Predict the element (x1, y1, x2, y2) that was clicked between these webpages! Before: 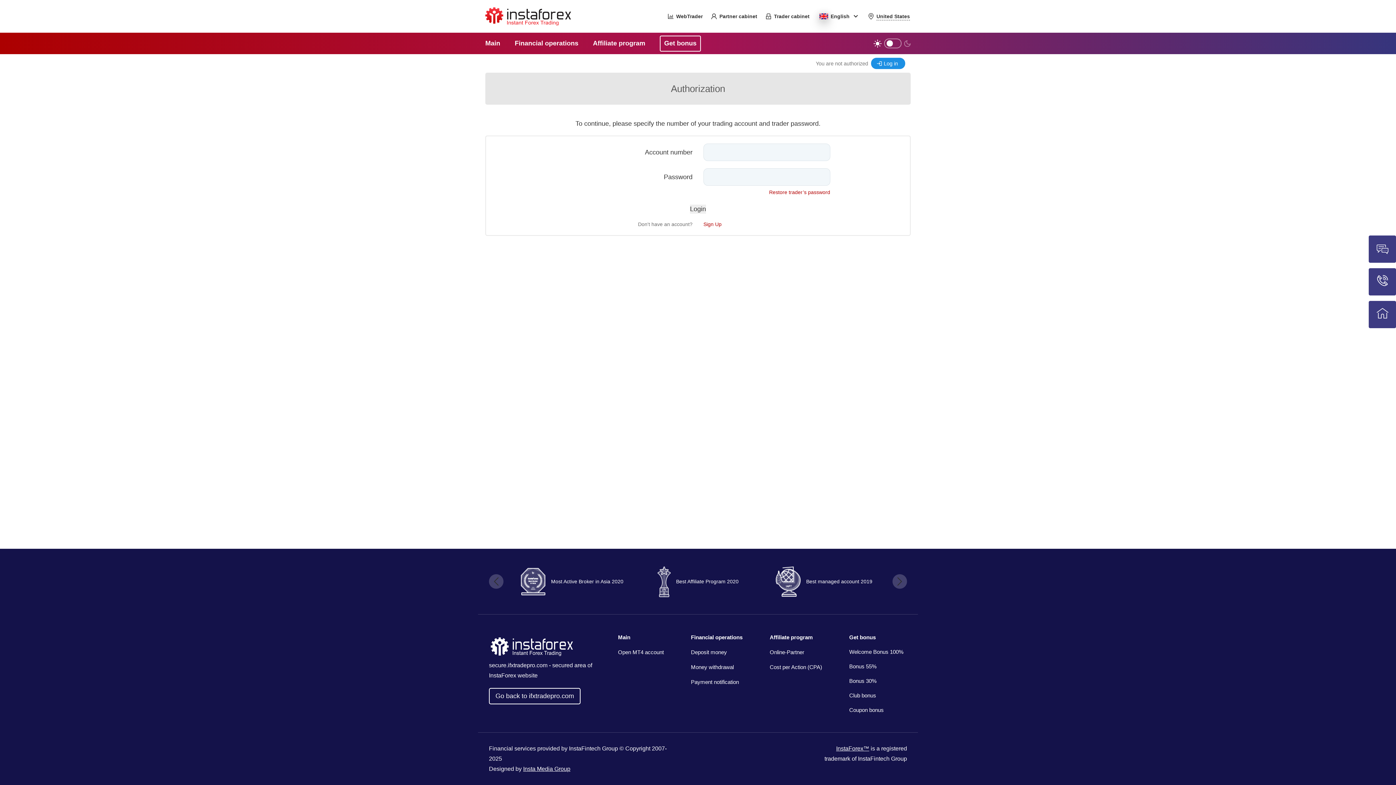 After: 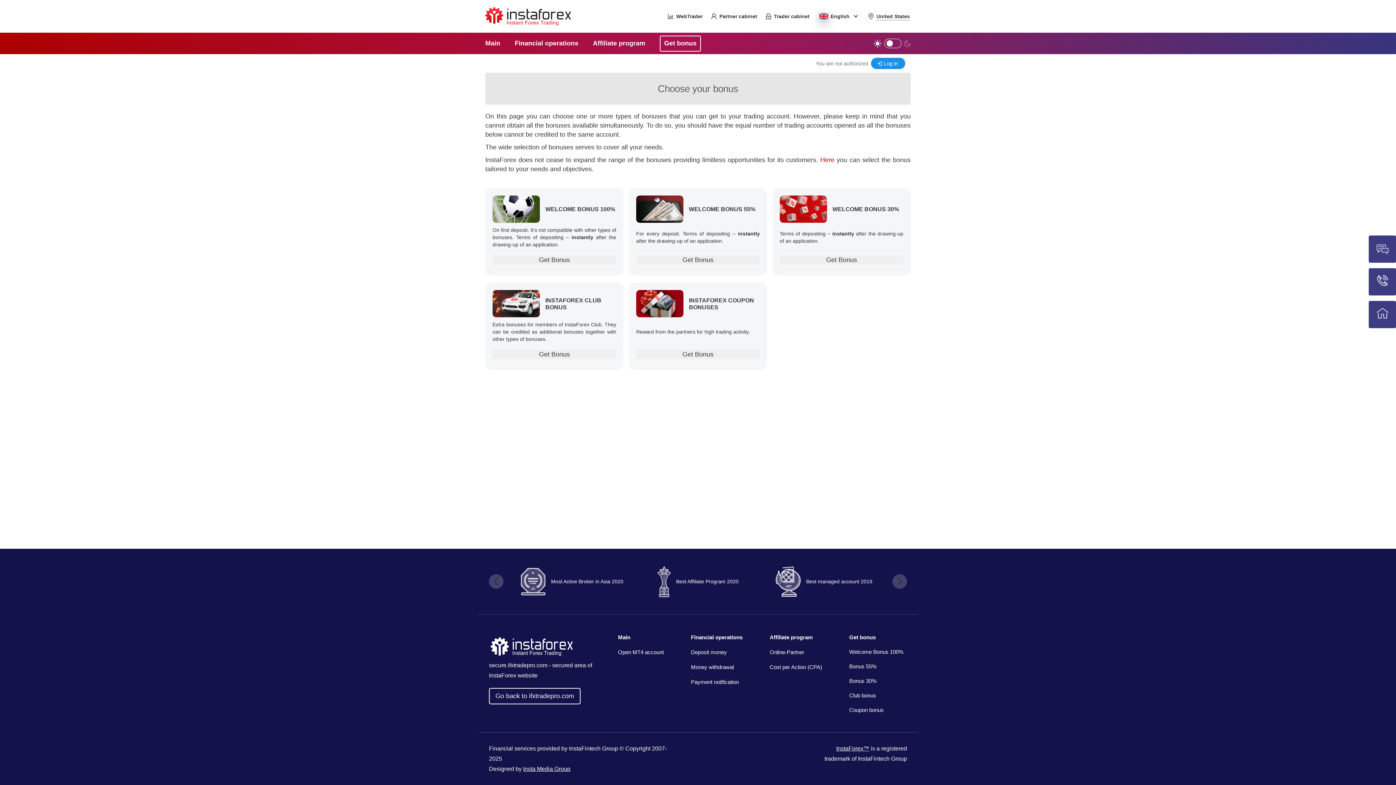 Action: bbox: (660, 36, 700, 50) label: Get bonus